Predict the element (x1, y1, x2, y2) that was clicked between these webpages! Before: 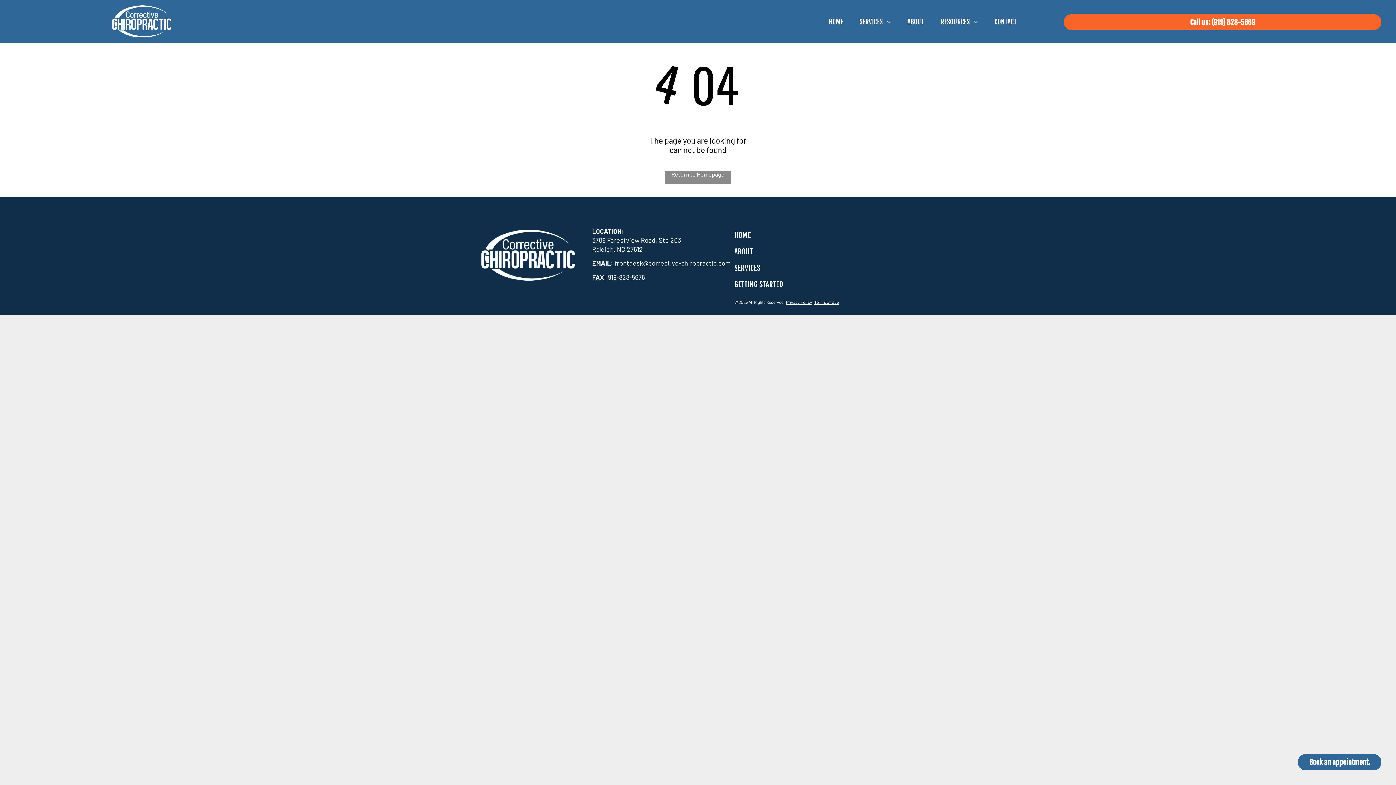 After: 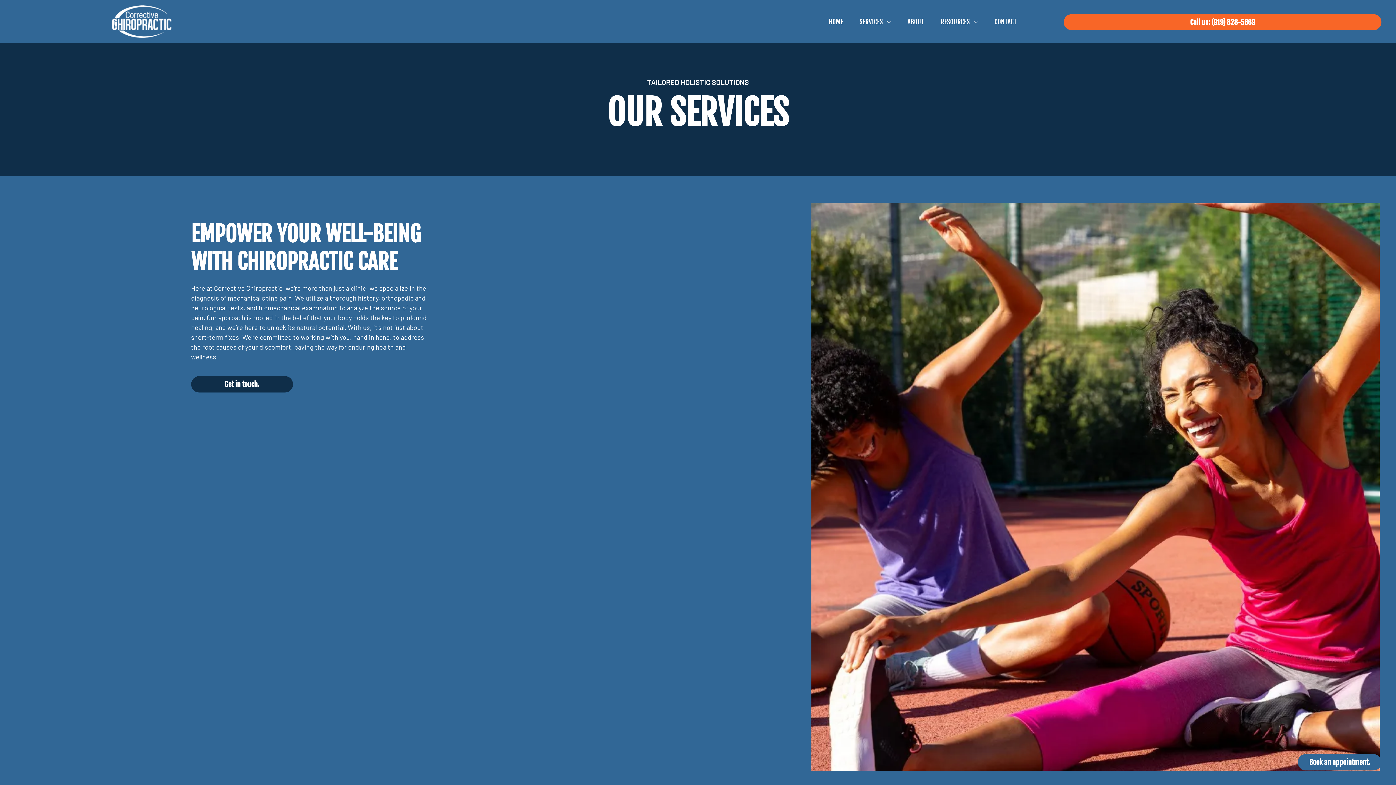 Action: label: SERVICES bbox: (854, 13, 896, 30)